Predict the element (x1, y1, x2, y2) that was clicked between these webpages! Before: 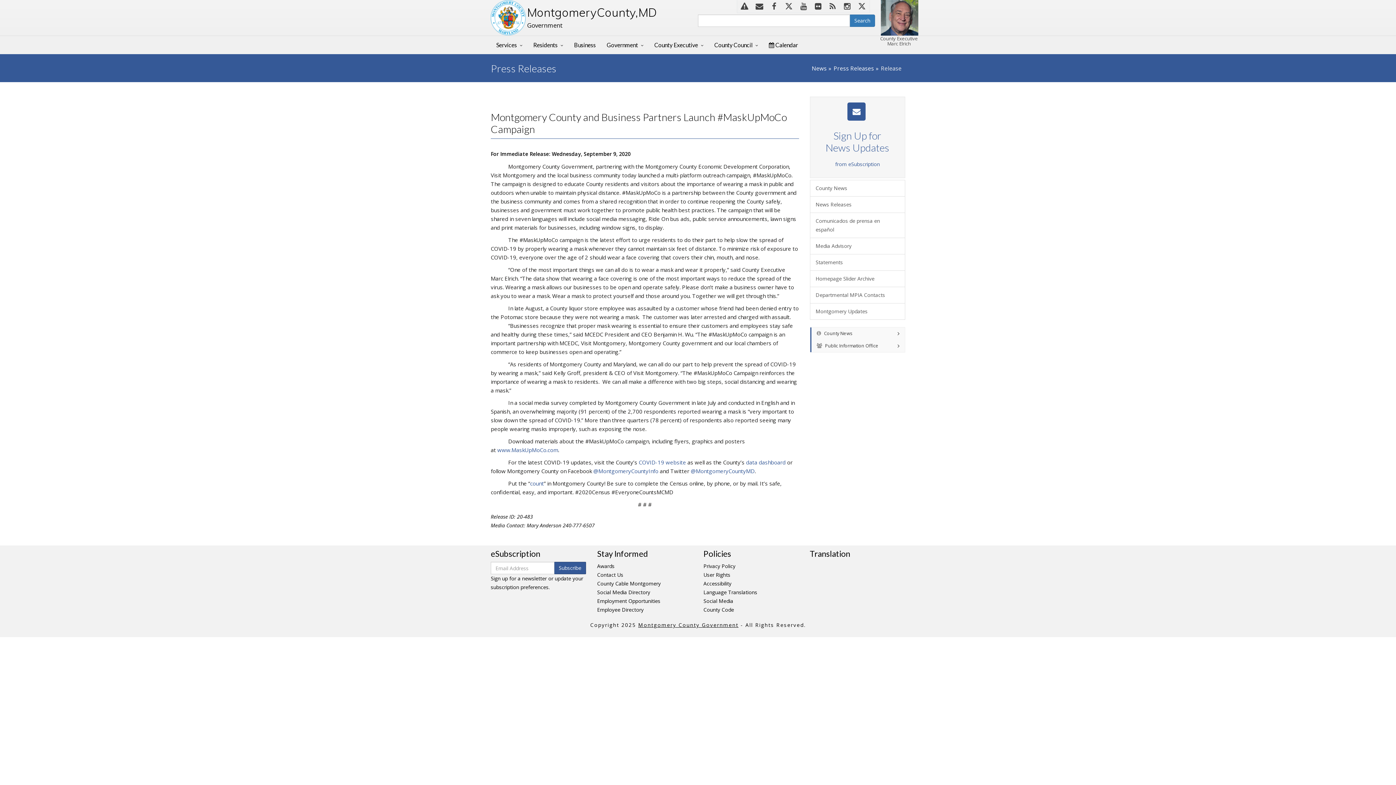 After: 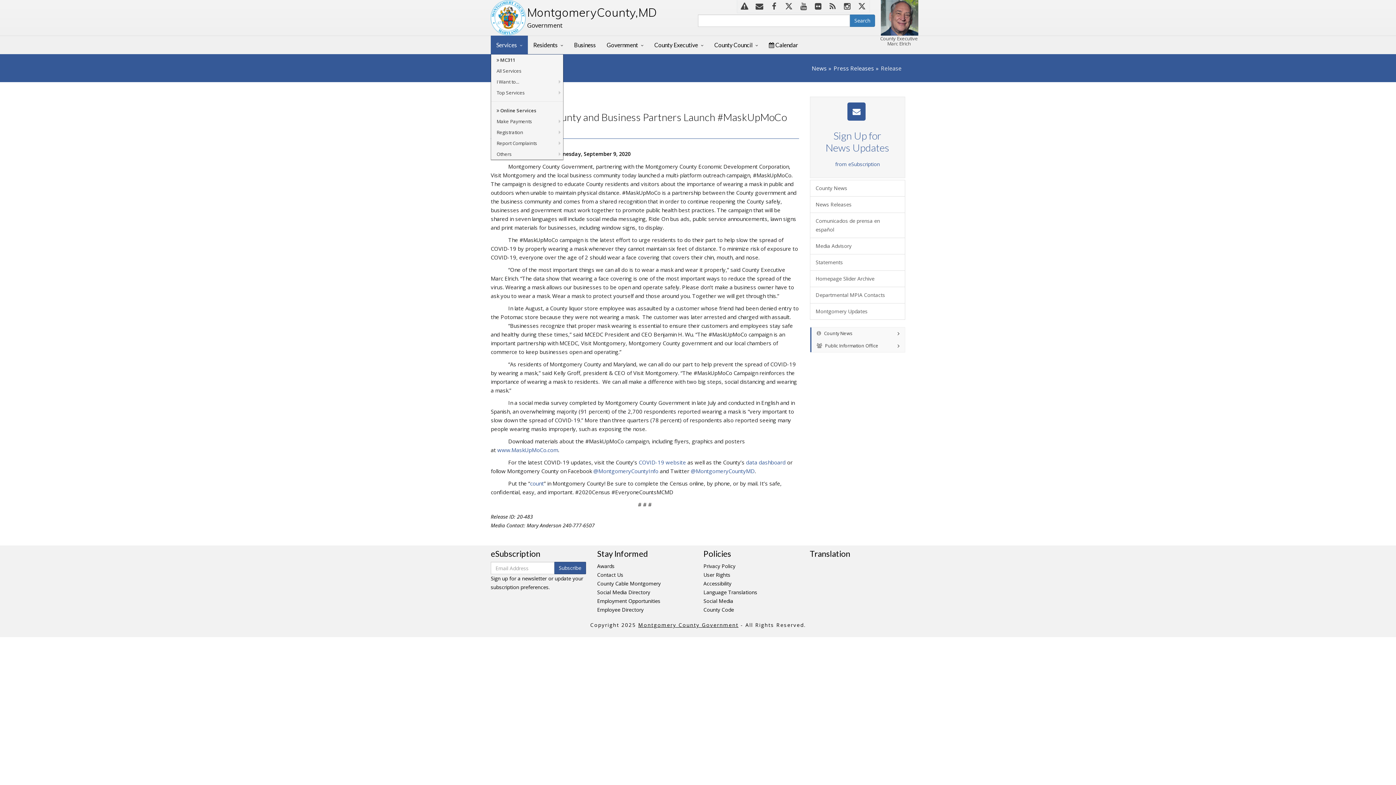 Action: label: Services bbox: (490, 35, 528, 54)